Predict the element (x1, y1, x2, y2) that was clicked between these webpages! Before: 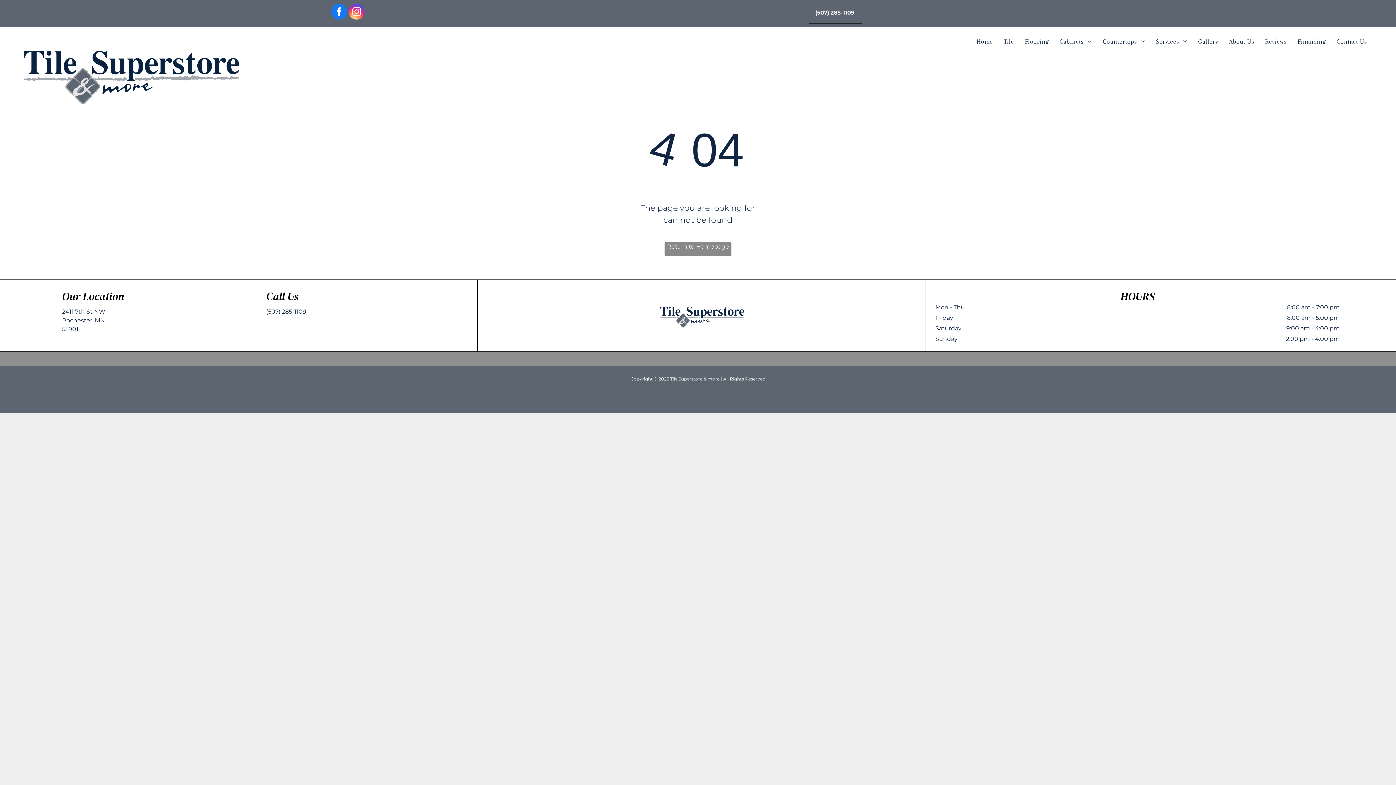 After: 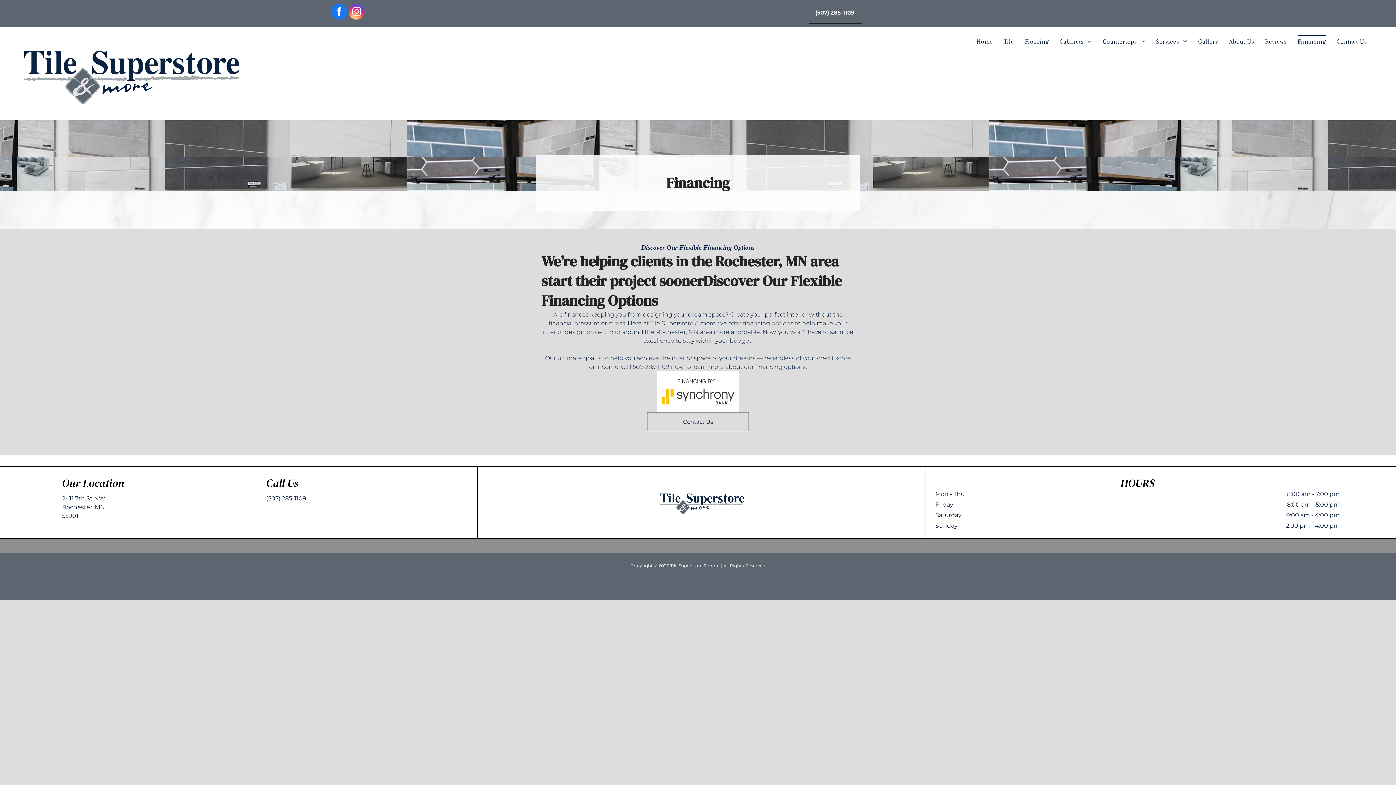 Action: bbox: (1292, 35, 1331, 48) label: Financing